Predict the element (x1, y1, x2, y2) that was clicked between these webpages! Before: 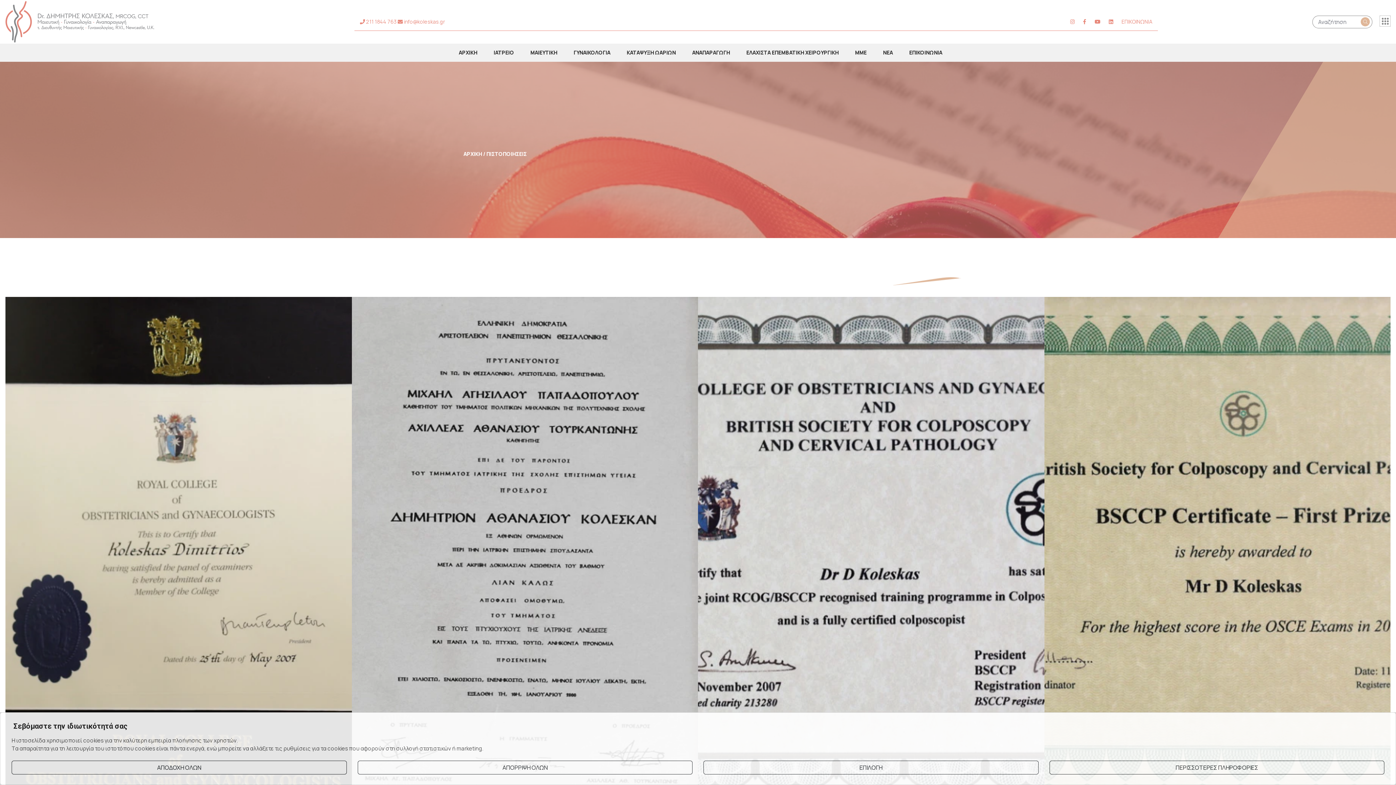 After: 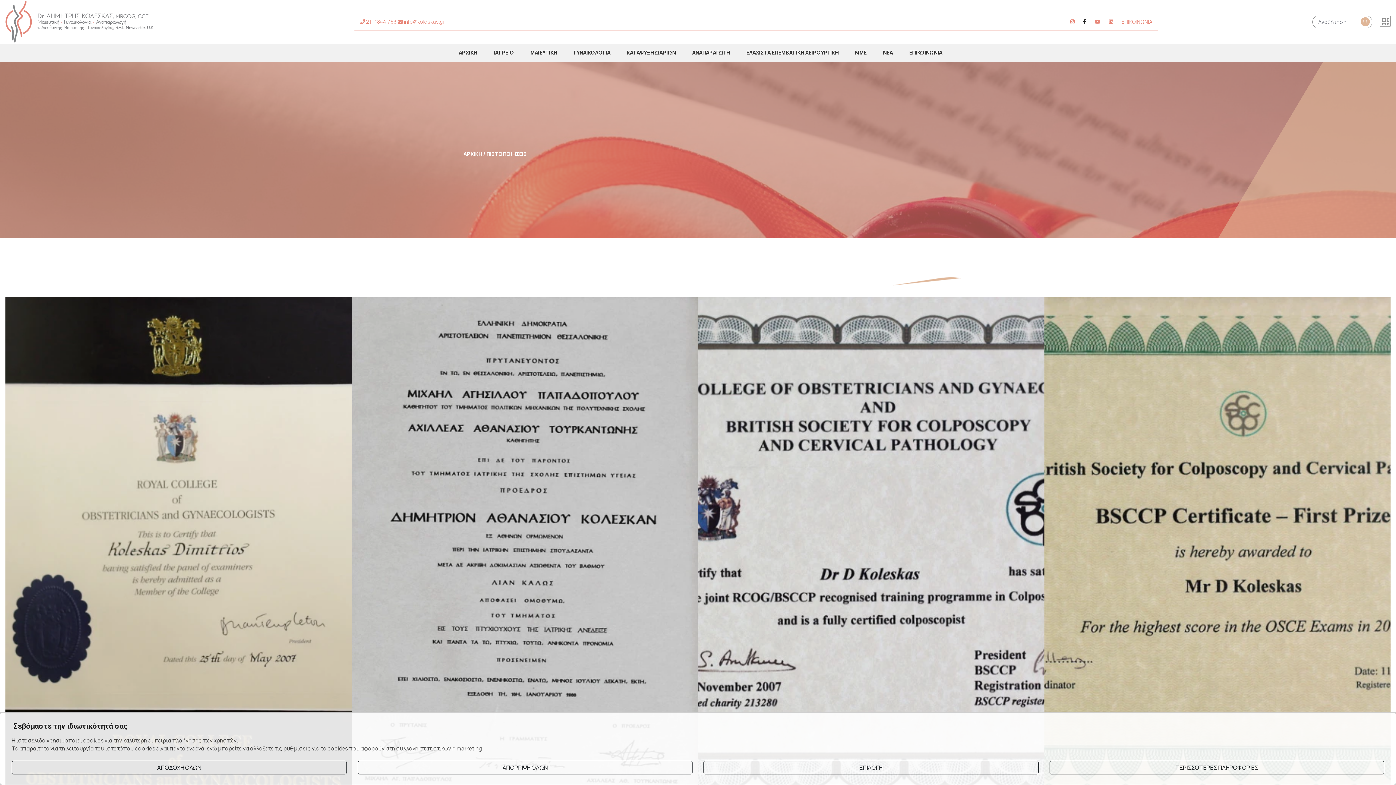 Action: bbox: (1079, 17, 1090, 25)